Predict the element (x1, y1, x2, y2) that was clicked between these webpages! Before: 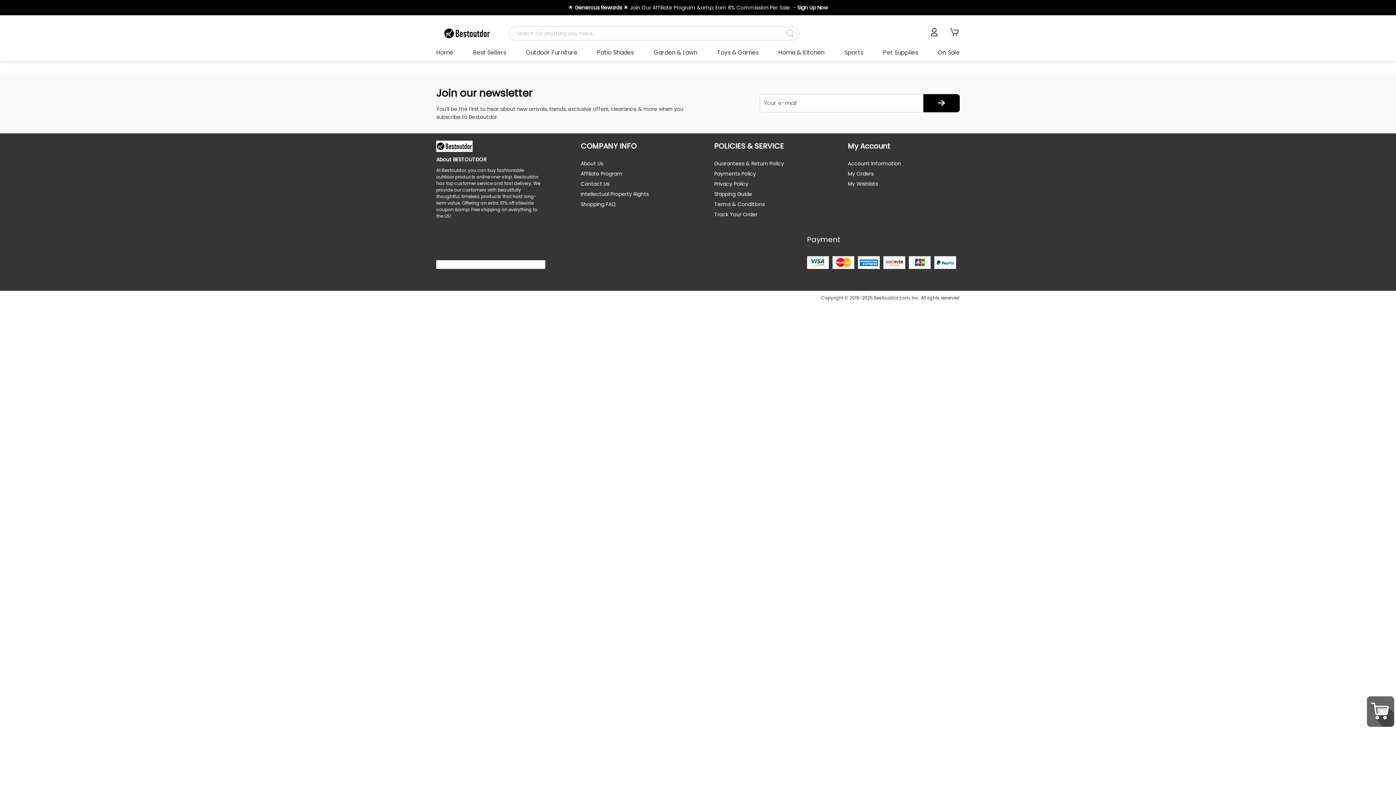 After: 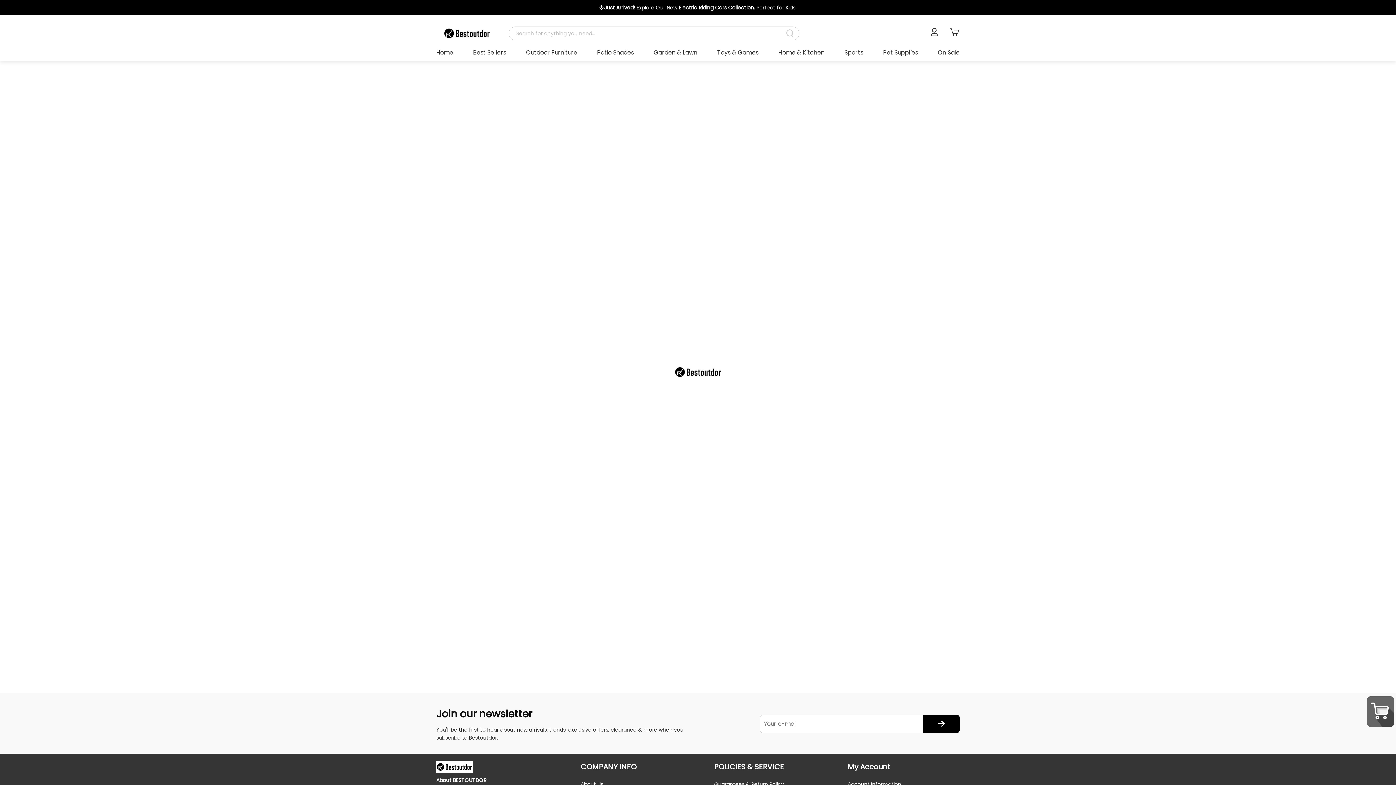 Action: bbox: (436, 18, 508, 48)